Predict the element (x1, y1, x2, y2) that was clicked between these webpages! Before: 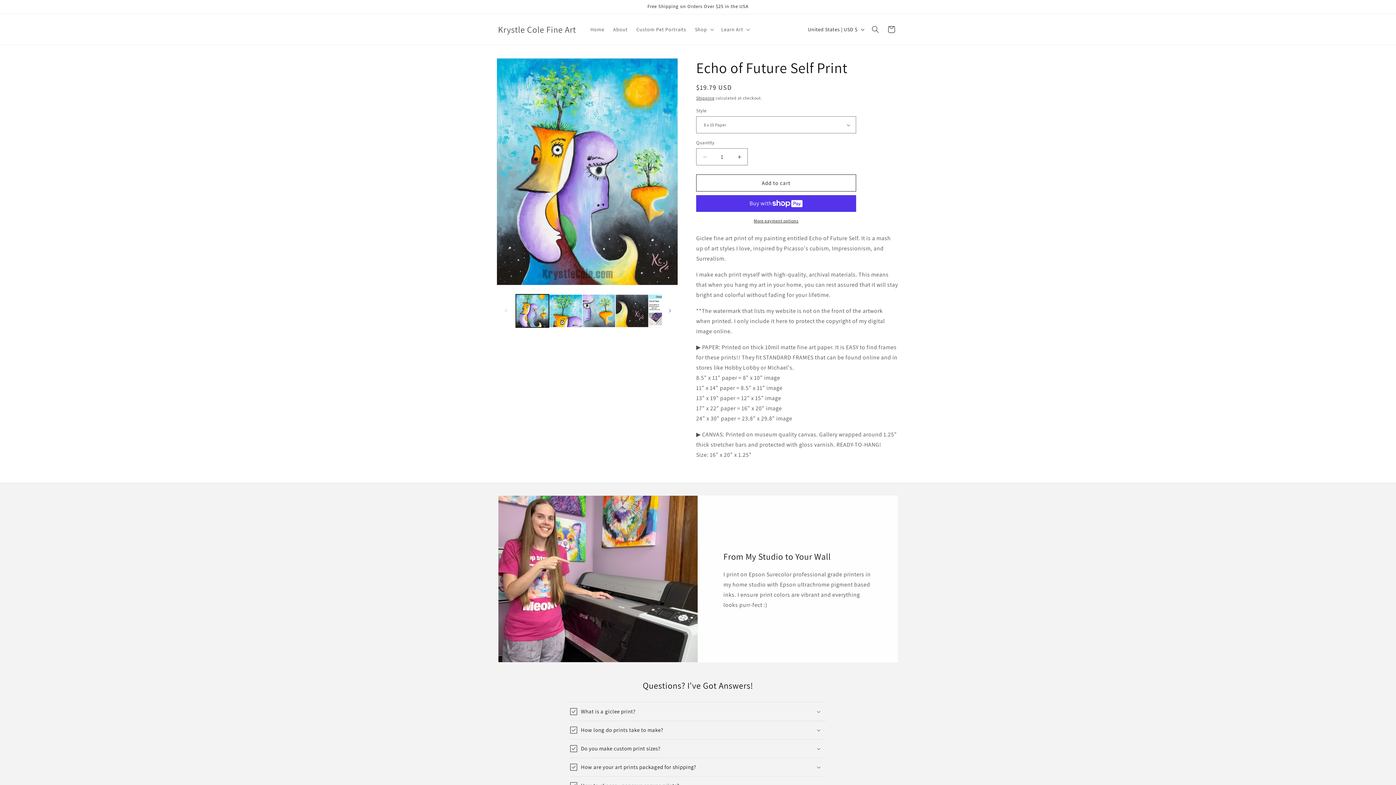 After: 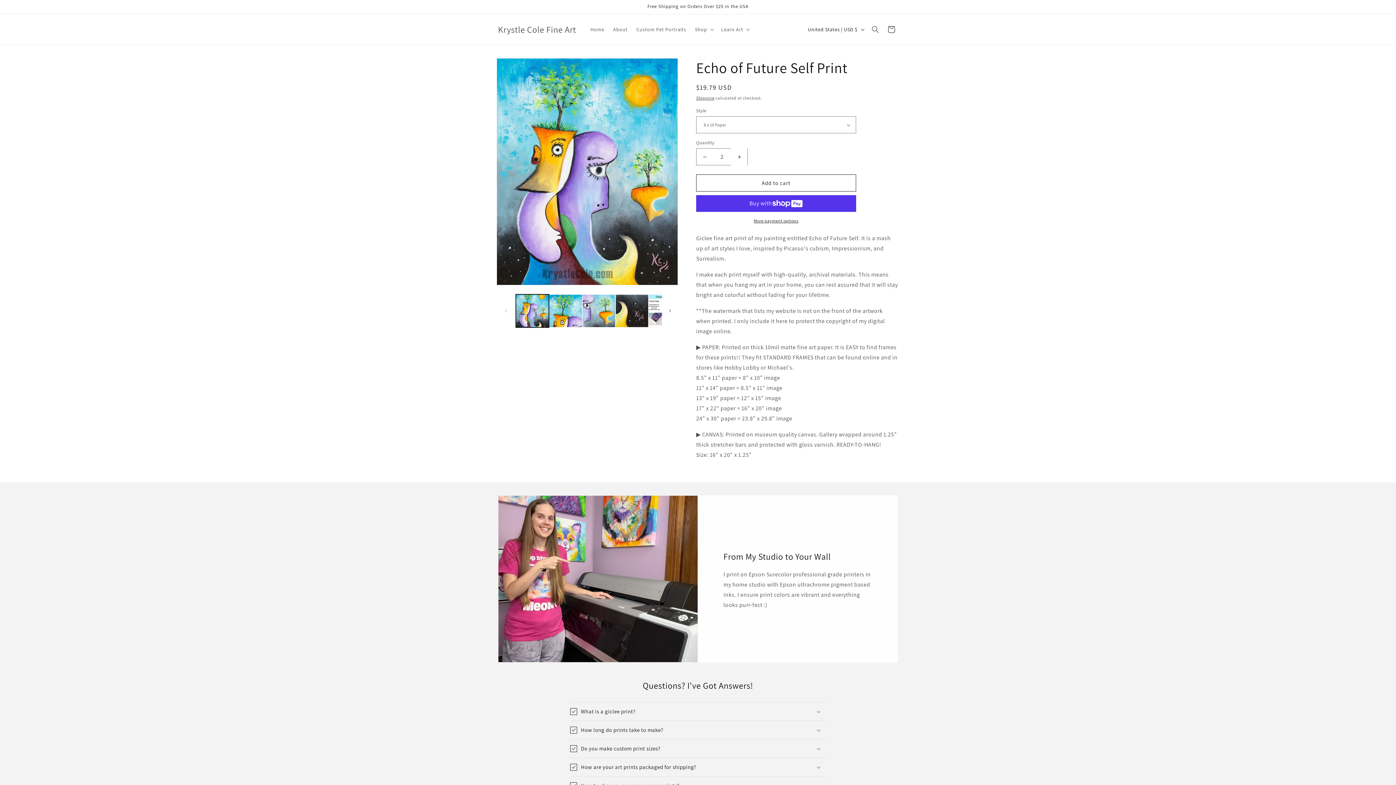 Action: label: Increase quantity for Echo of Future Self Print bbox: (731, 148, 747, 165)